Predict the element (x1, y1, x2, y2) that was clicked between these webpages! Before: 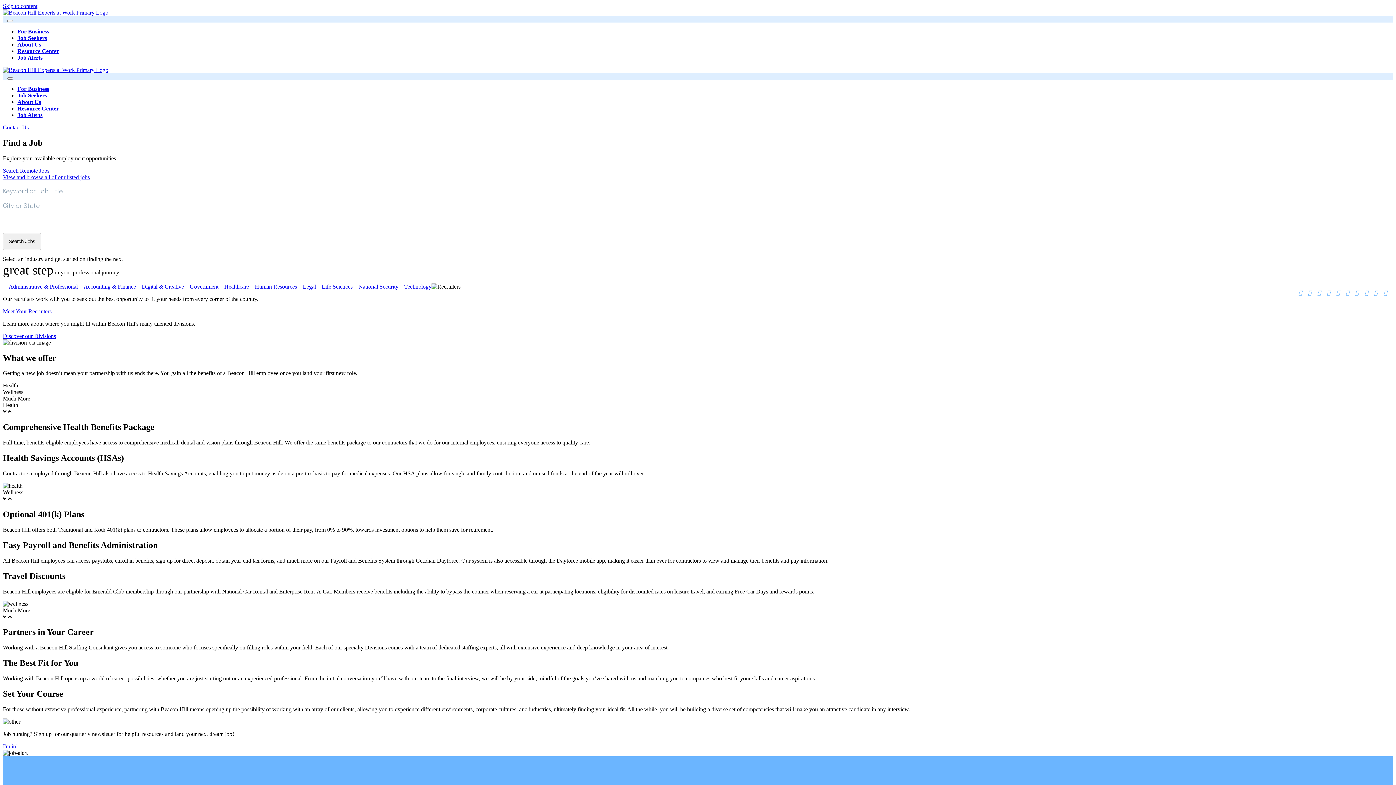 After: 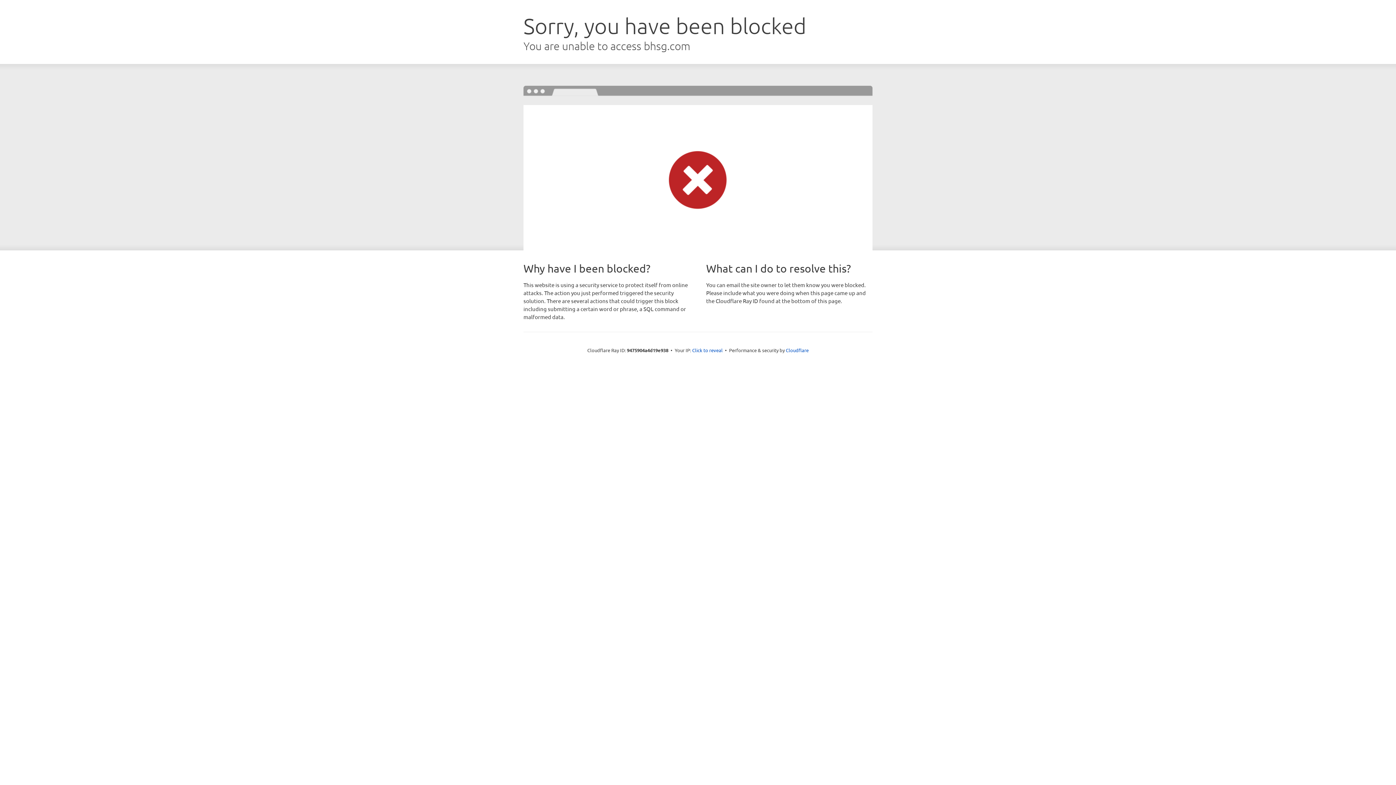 Action: label: For Business bbox: (17, 85, 49, 92)